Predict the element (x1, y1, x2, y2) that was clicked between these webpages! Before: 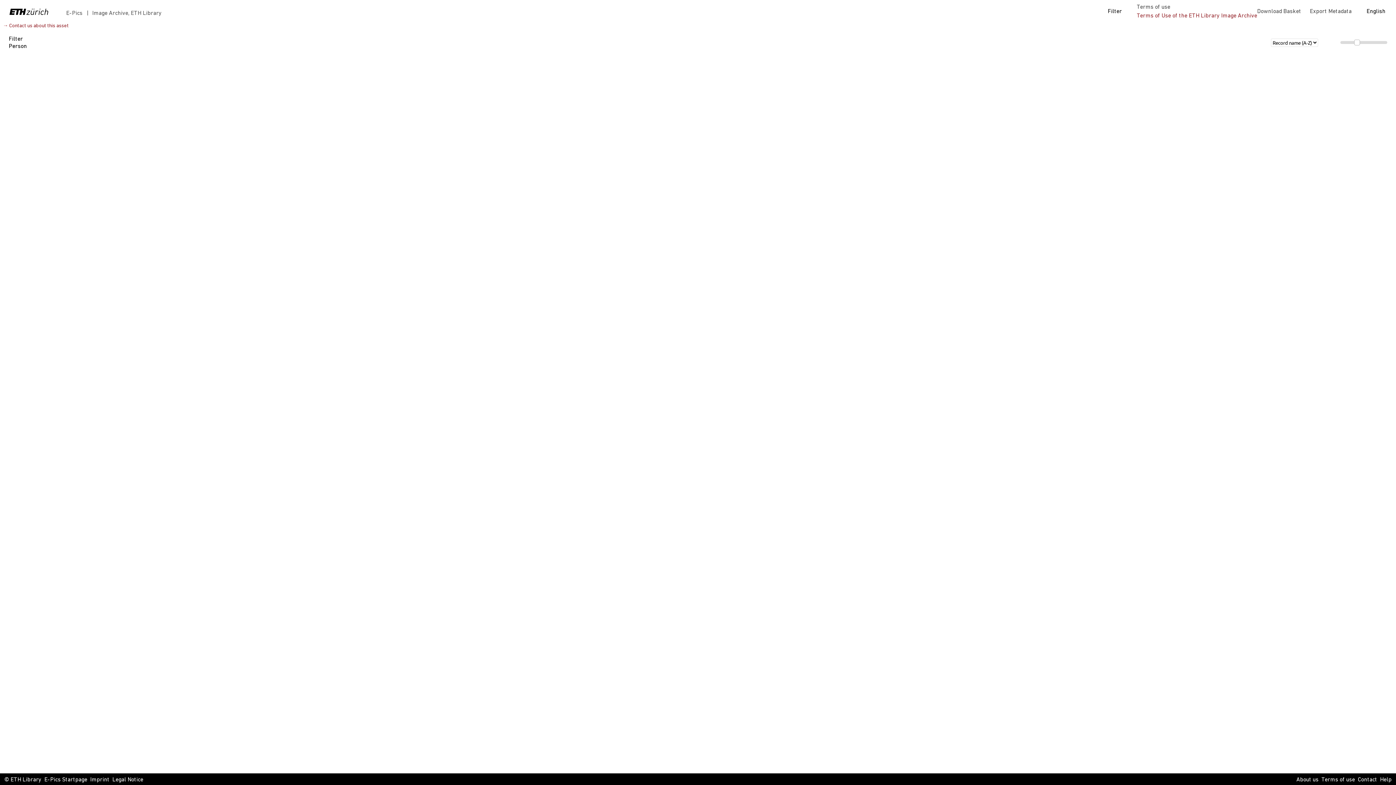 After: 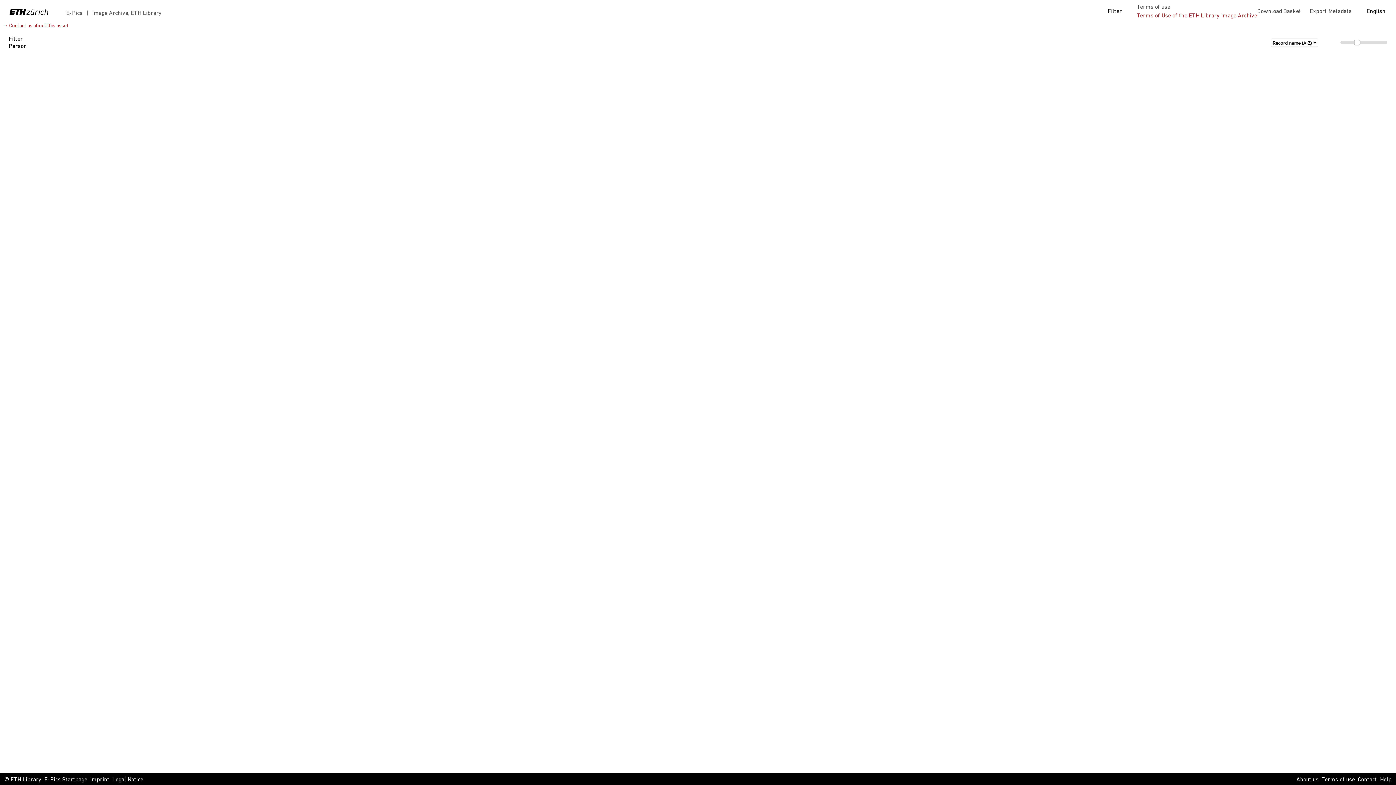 Action: label: Contact bbox: (1358, 776, 1377, 784)